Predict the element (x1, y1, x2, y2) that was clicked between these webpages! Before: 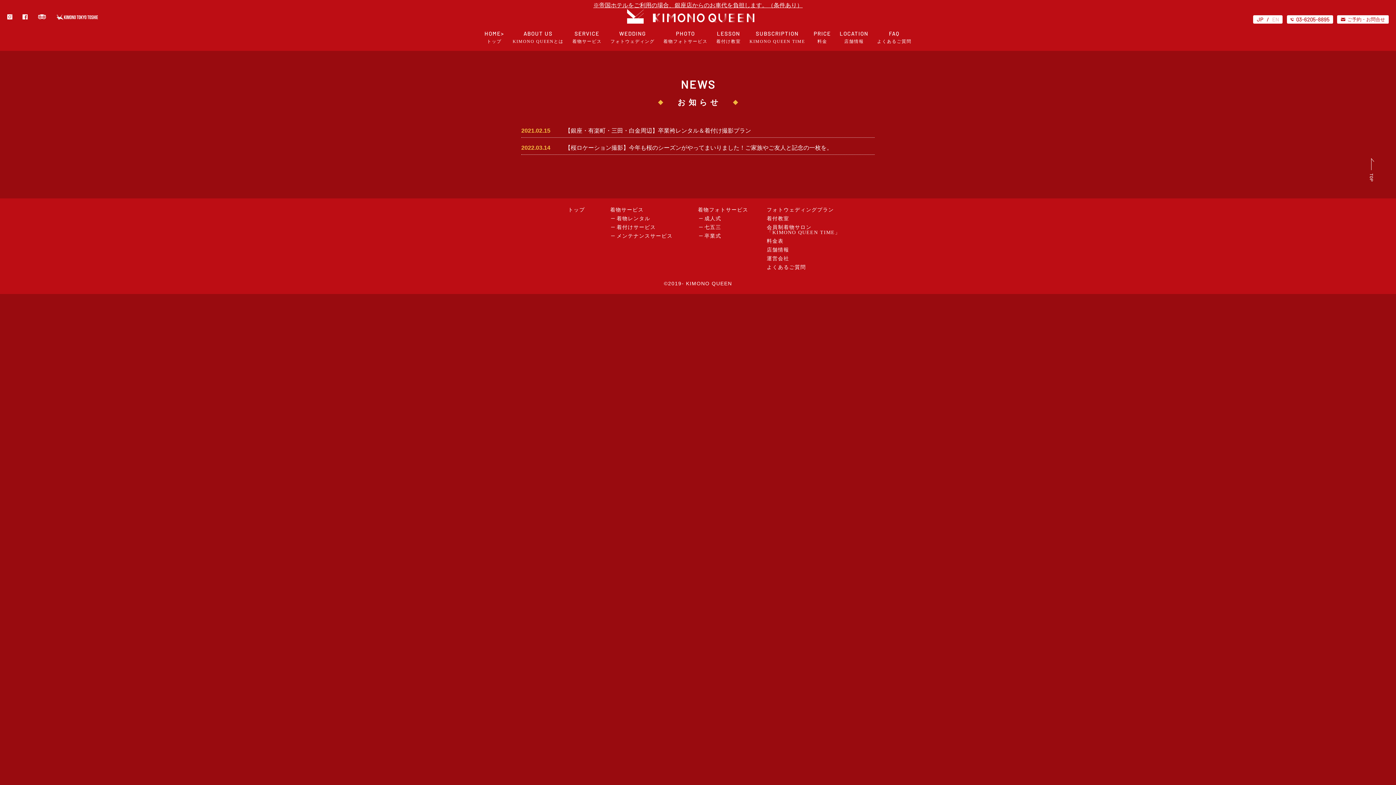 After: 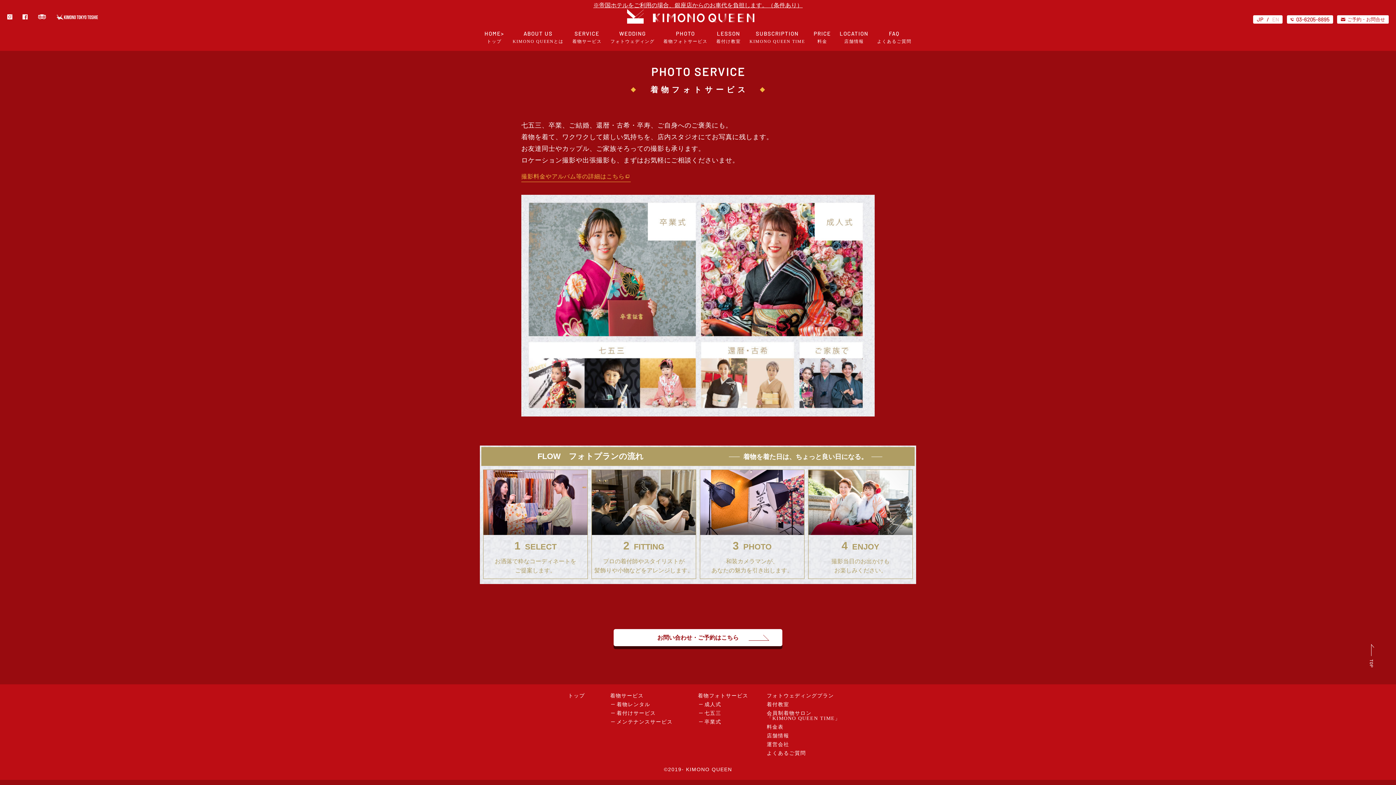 Action: bbox: (663, 30, 707, 43) label: PHOTO
着物フォトサービス